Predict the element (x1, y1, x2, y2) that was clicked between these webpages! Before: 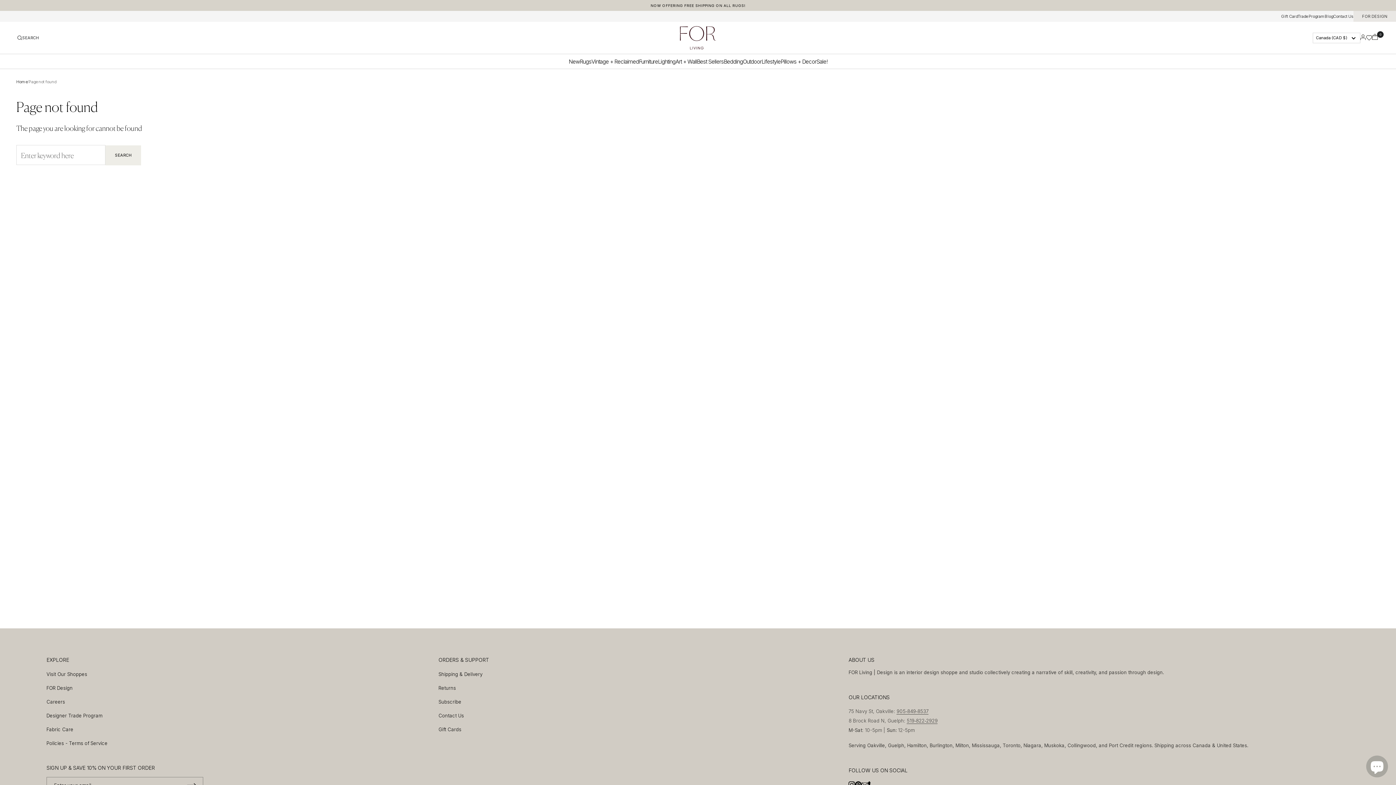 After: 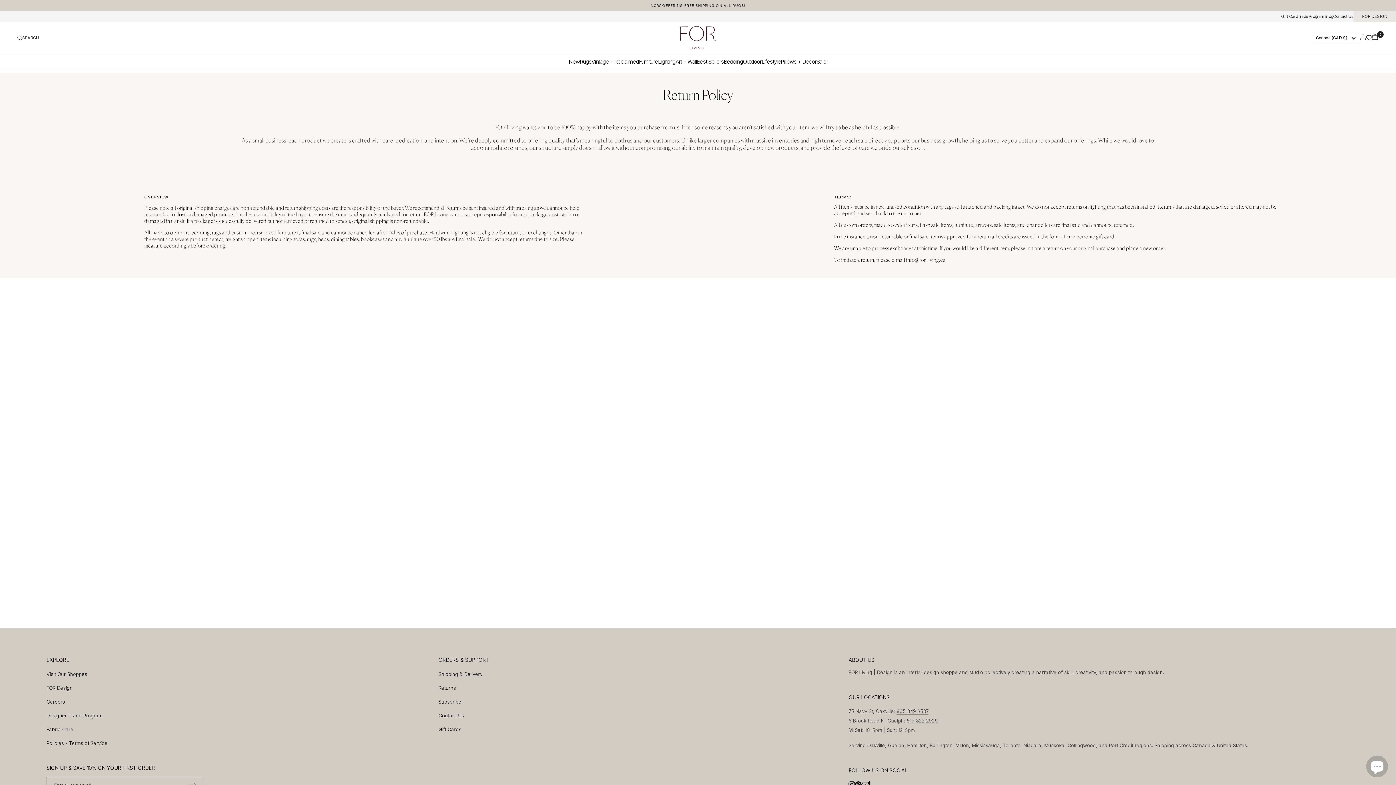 Action: label: Returns bbox: (438, 685, 456, 691)